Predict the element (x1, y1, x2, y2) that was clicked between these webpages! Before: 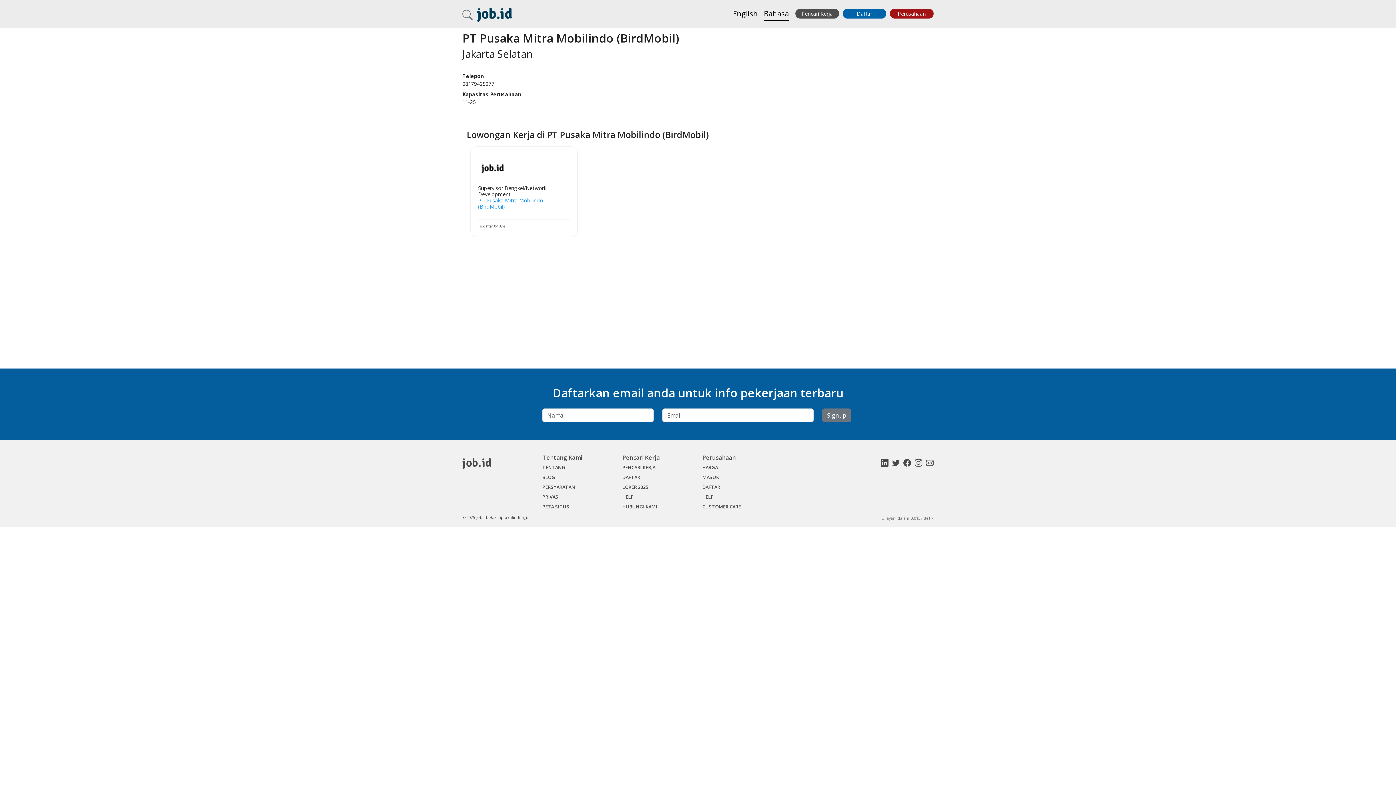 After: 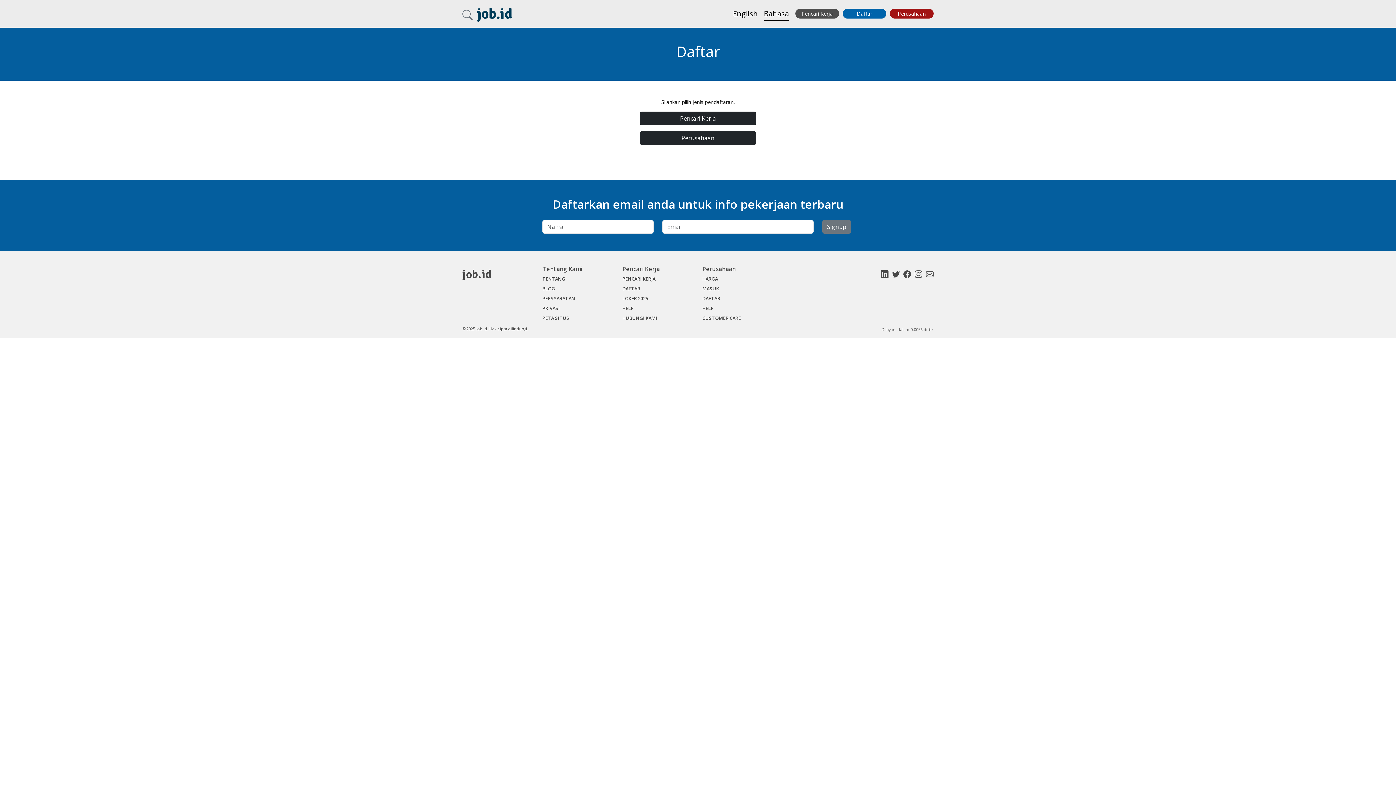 Action: bbox: (622, 473, 640, 481) label: DAFTAR